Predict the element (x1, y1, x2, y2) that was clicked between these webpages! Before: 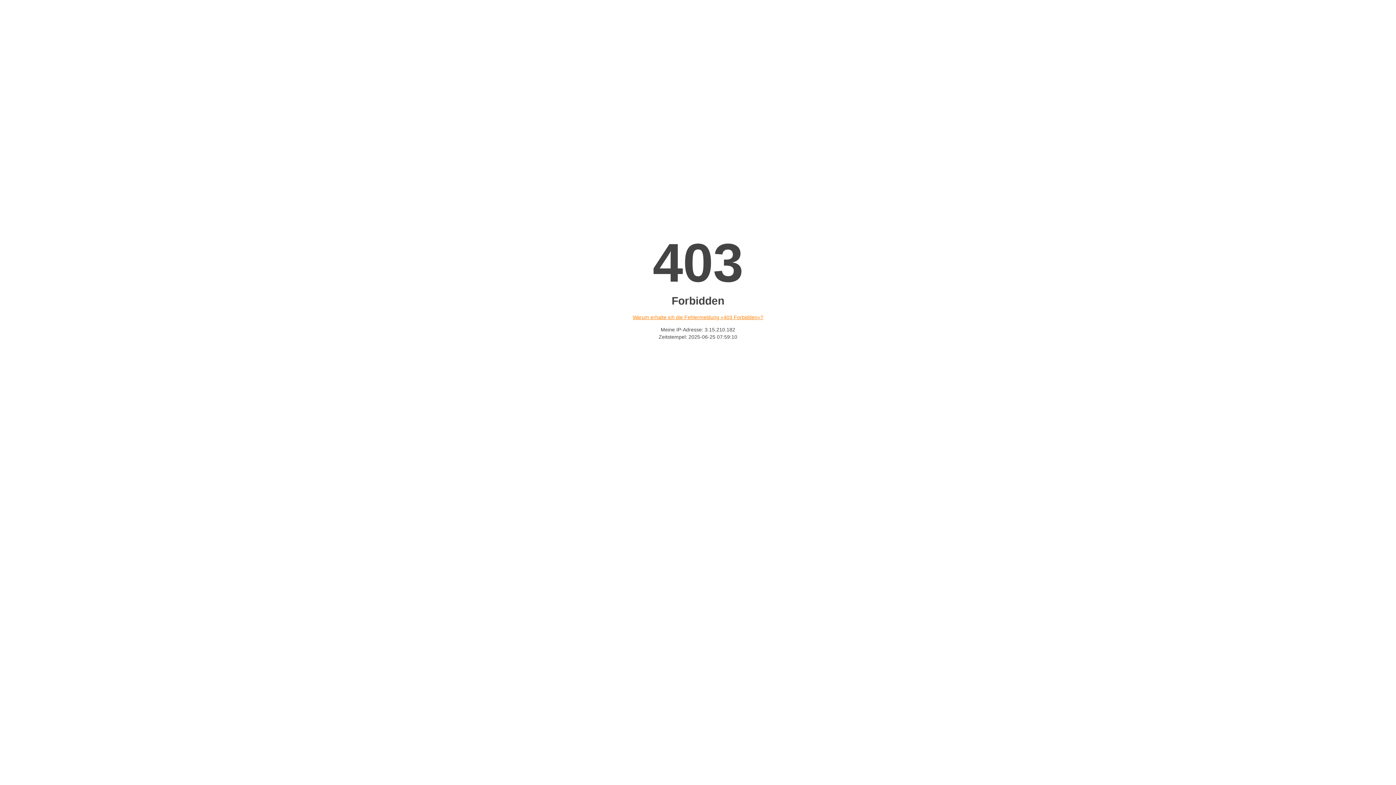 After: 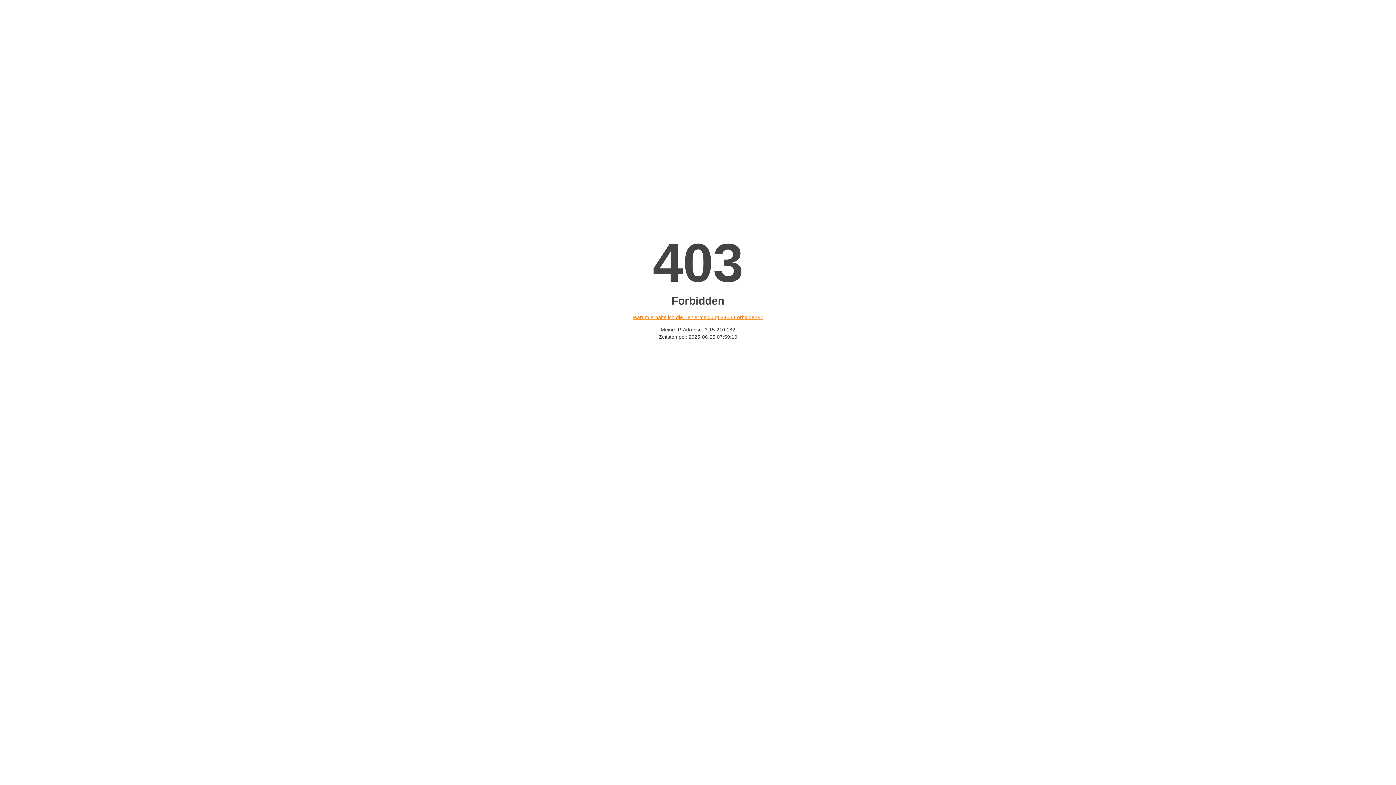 Action: label: Warum erhalte ich die Fehlermeldung «403 Forbidden»? bbox: (632, 314, 763, 320)